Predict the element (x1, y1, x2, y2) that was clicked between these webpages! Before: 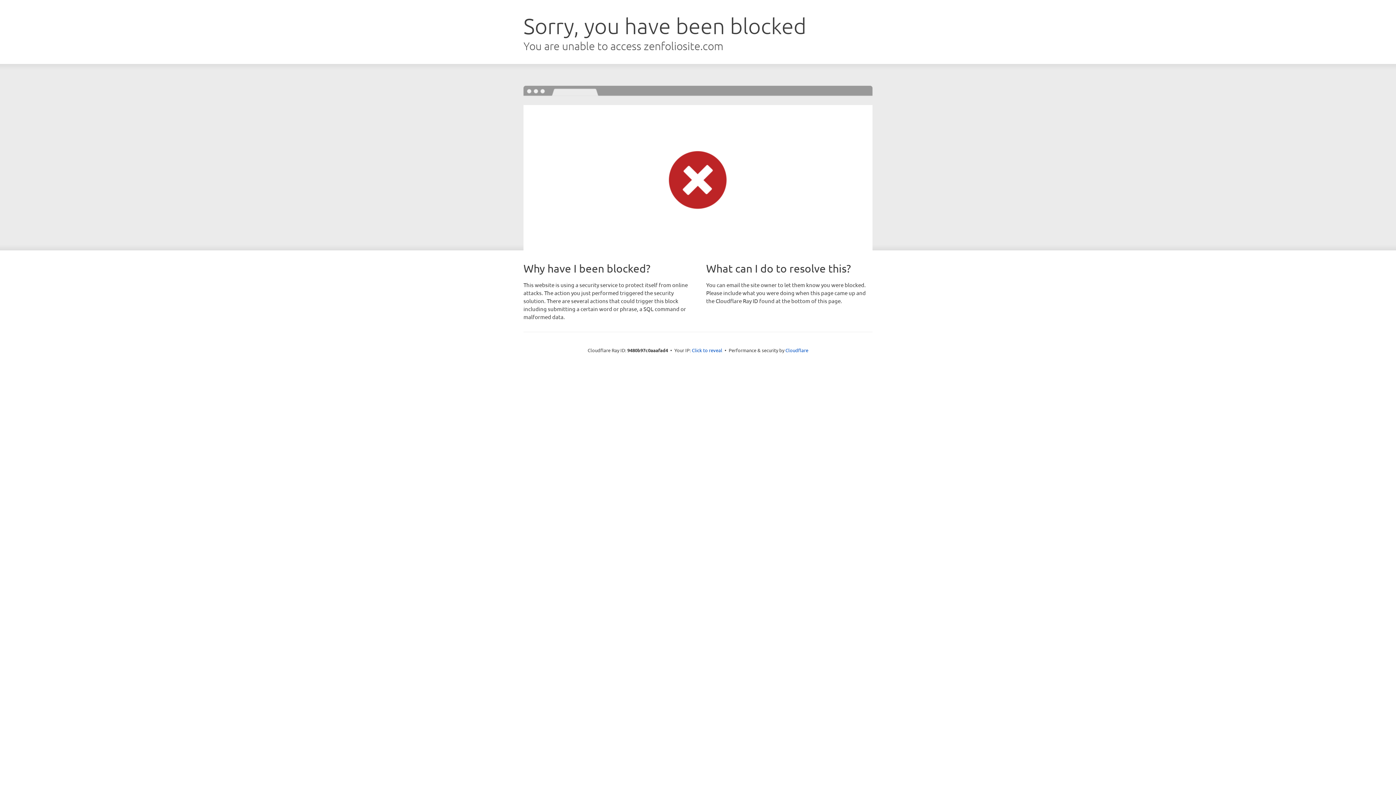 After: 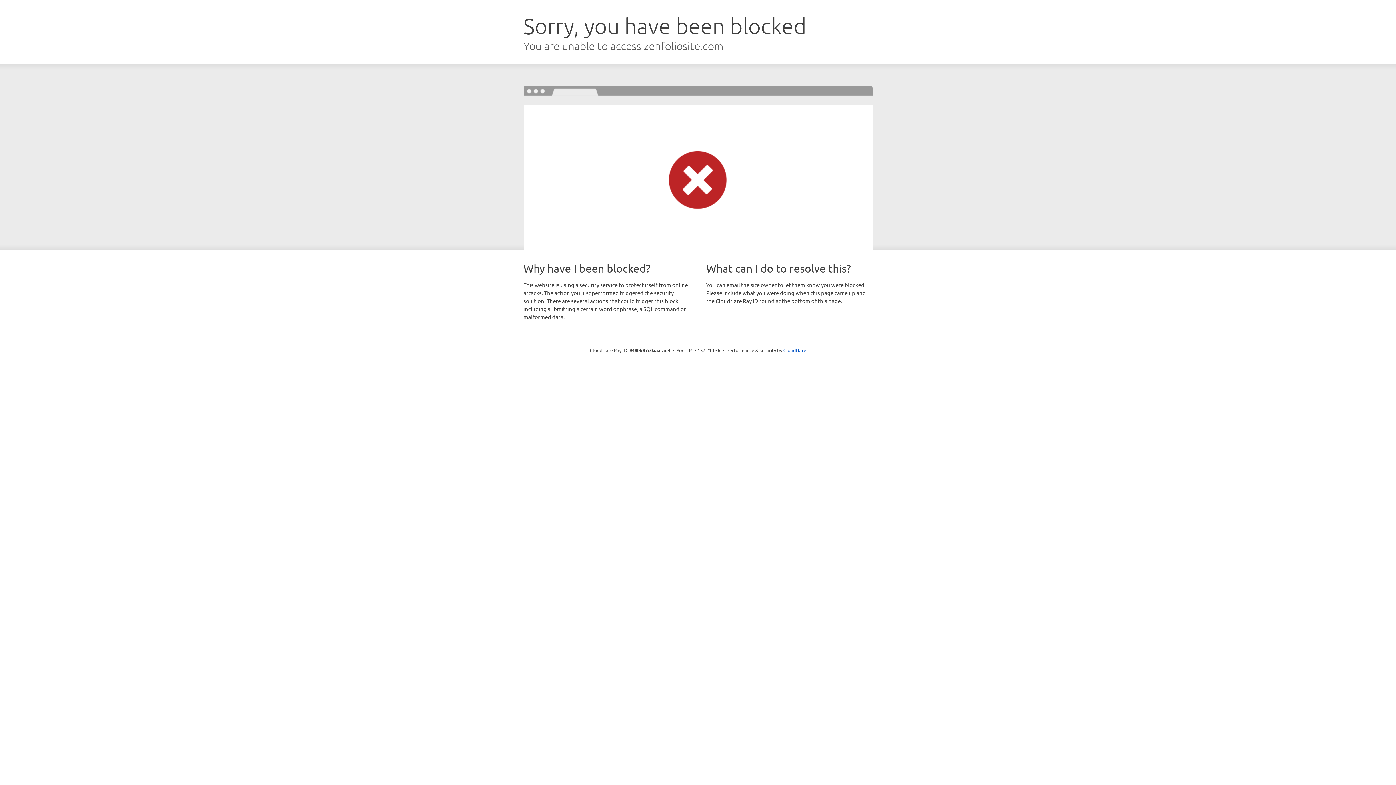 Action: label: Click to reveal bbox: (692, 346, 722, 353)